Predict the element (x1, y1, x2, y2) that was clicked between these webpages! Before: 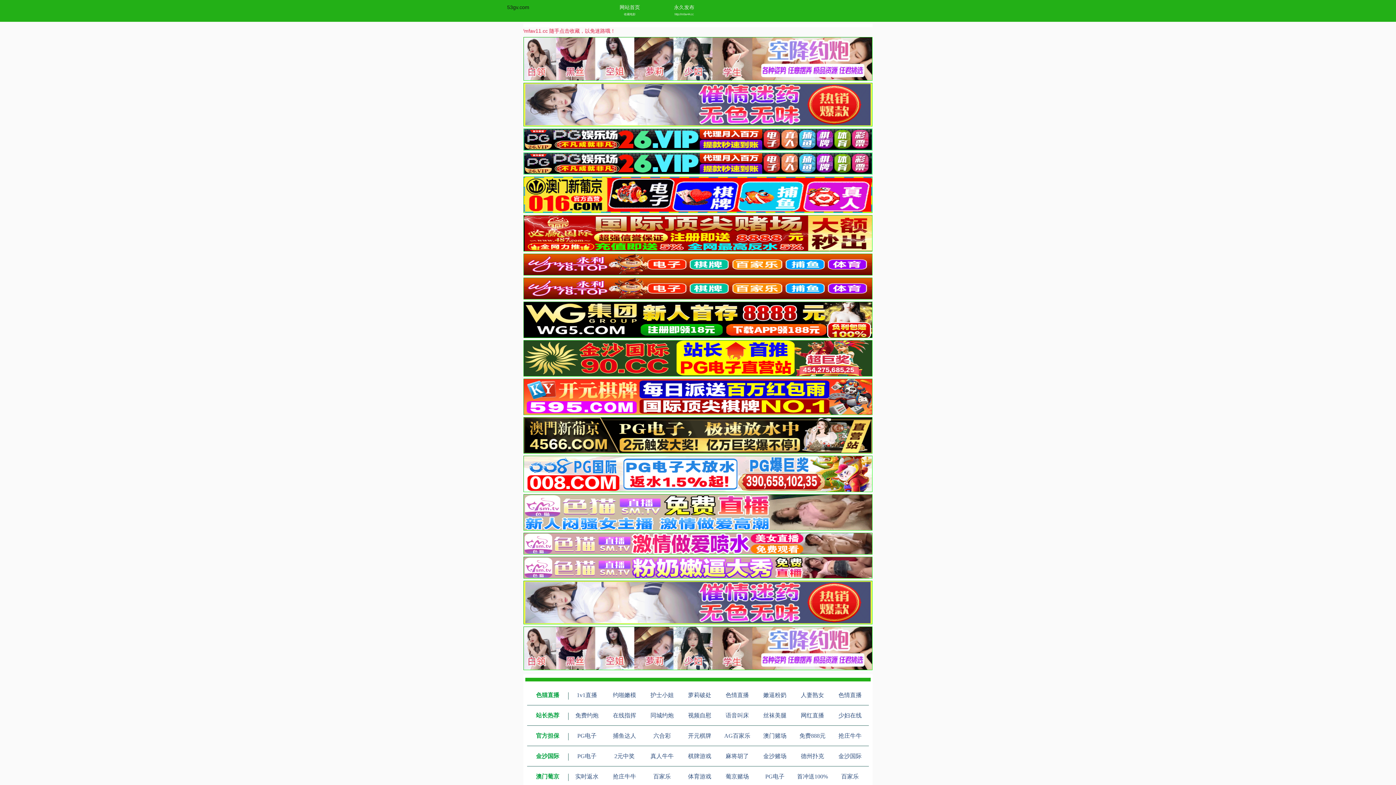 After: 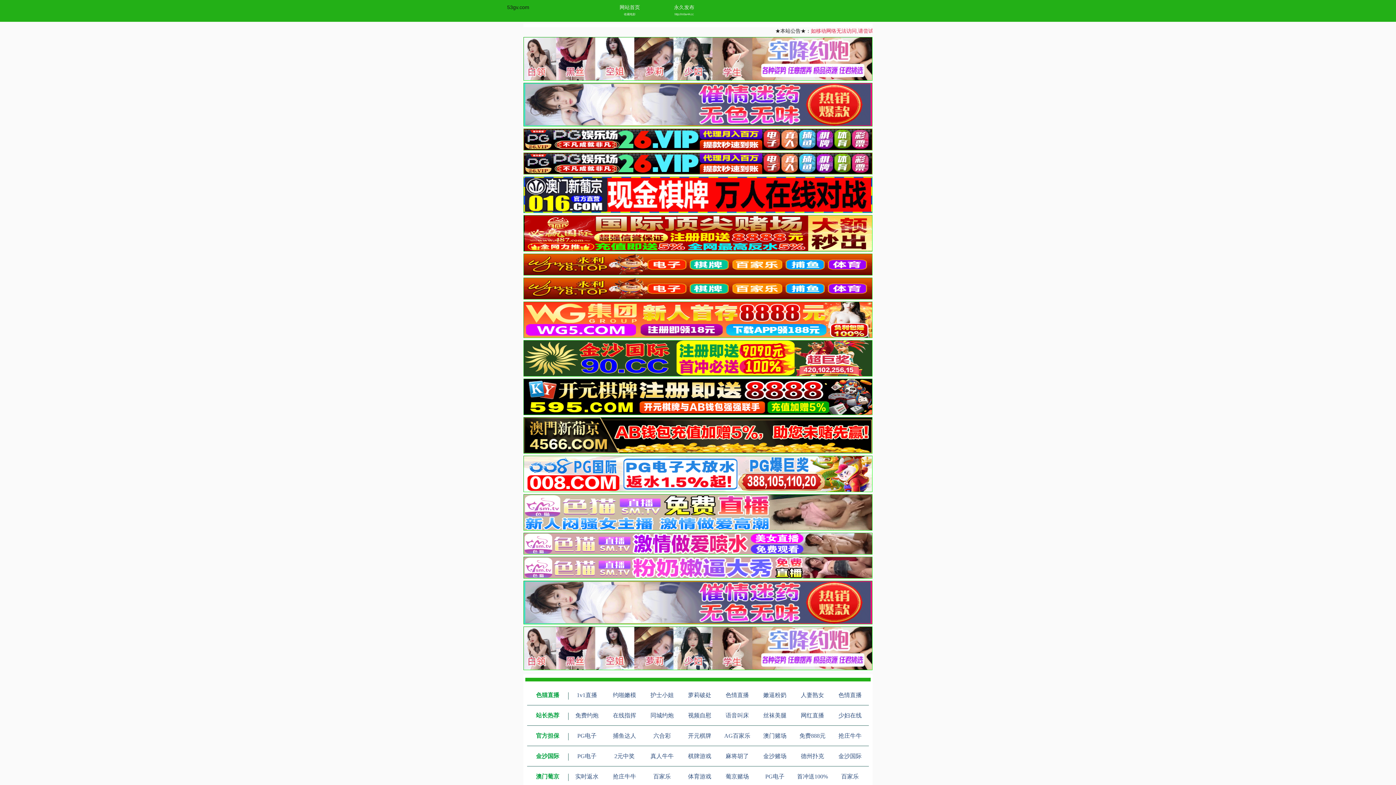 Action: label: 金沙国际 bbox: (536, 753, 559, 759)